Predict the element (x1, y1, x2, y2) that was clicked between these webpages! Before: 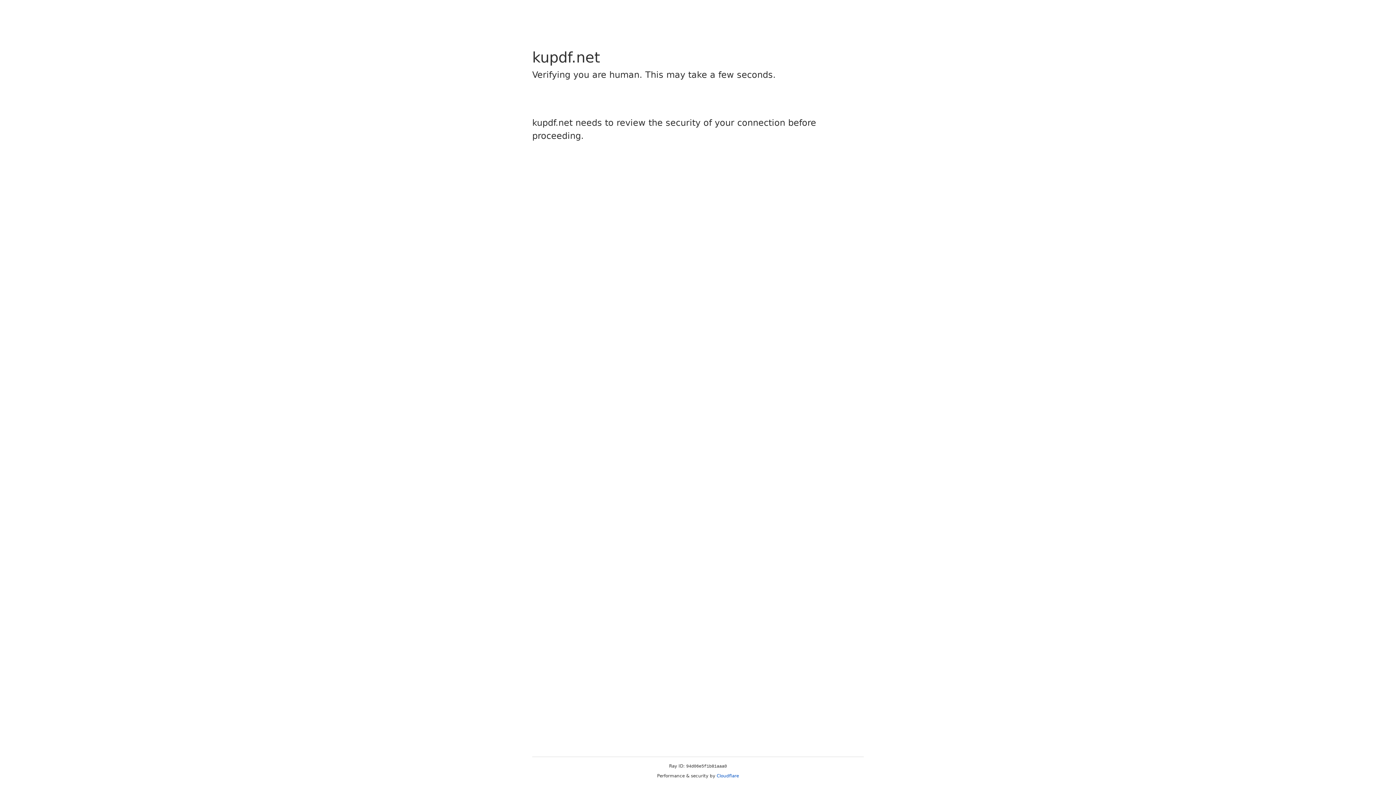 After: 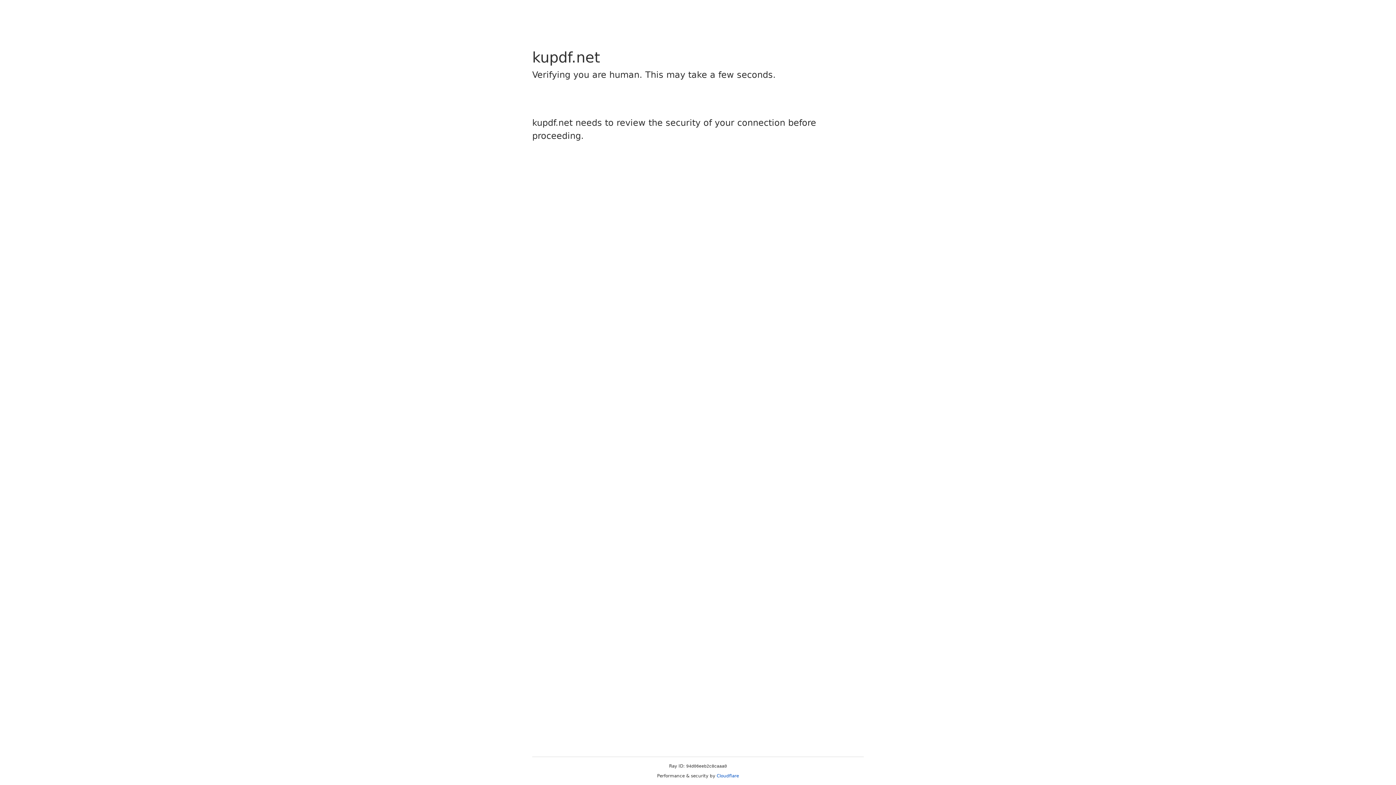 Action: bbox: (716, 773, 739, 778) label: Cloudflare